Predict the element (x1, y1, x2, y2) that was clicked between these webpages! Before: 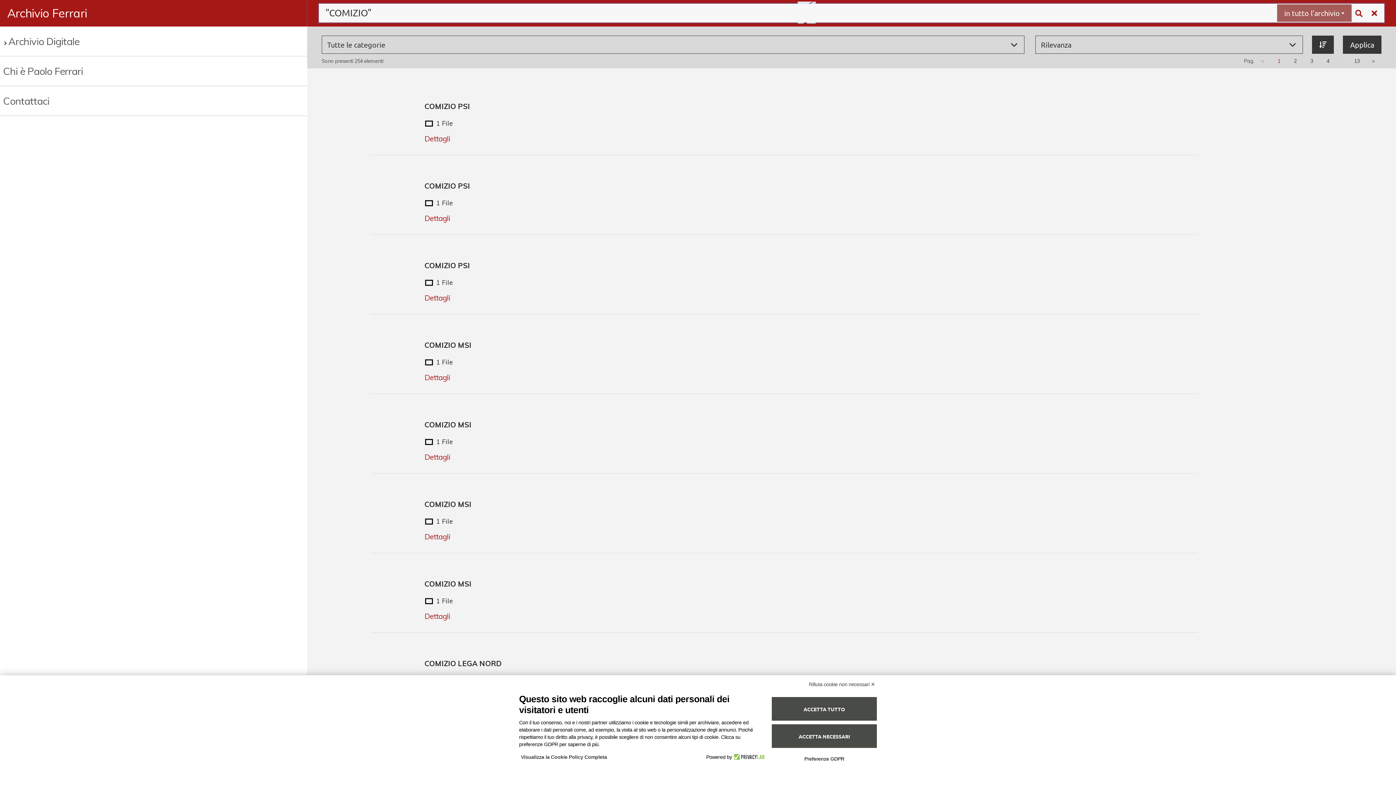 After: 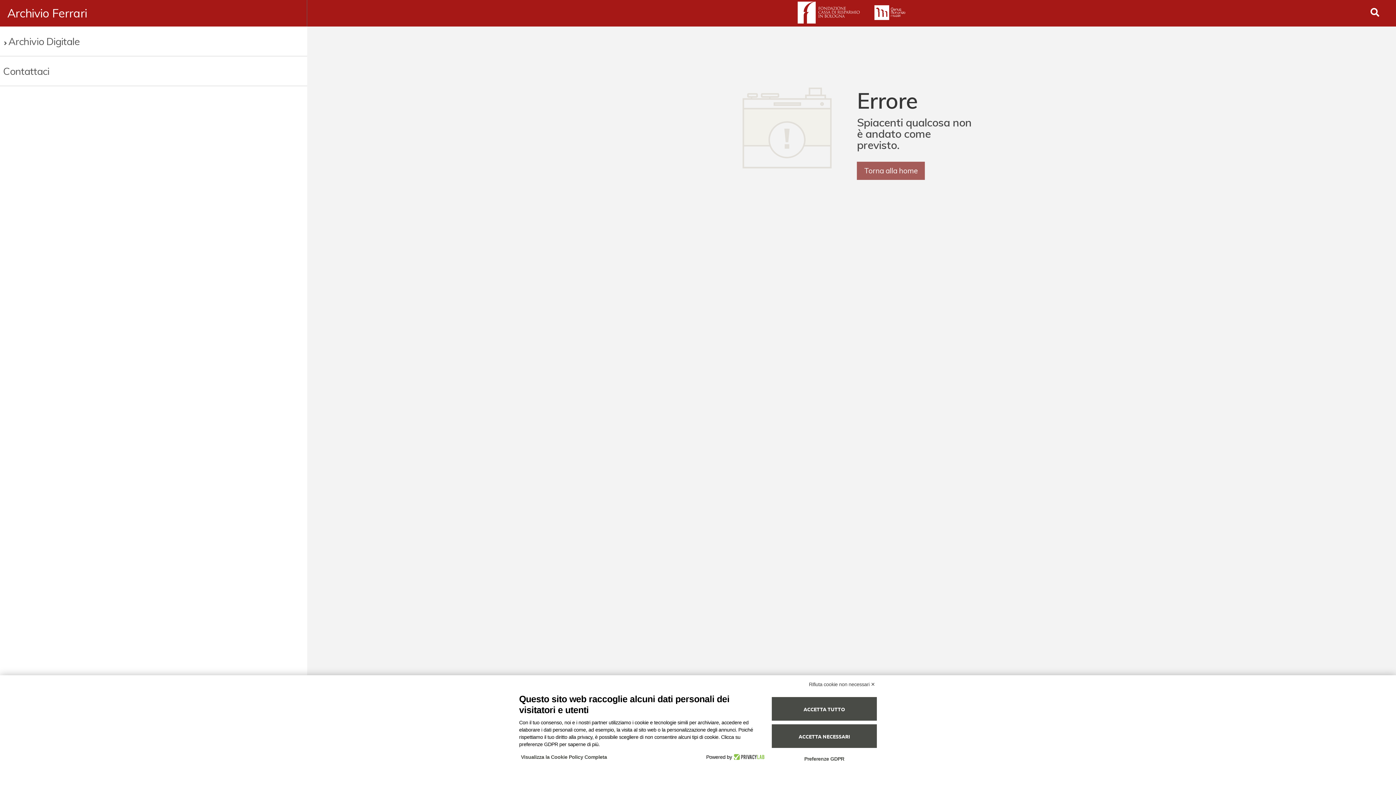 Action: bbox: (424, 372, 450, 383) label: Dettagli